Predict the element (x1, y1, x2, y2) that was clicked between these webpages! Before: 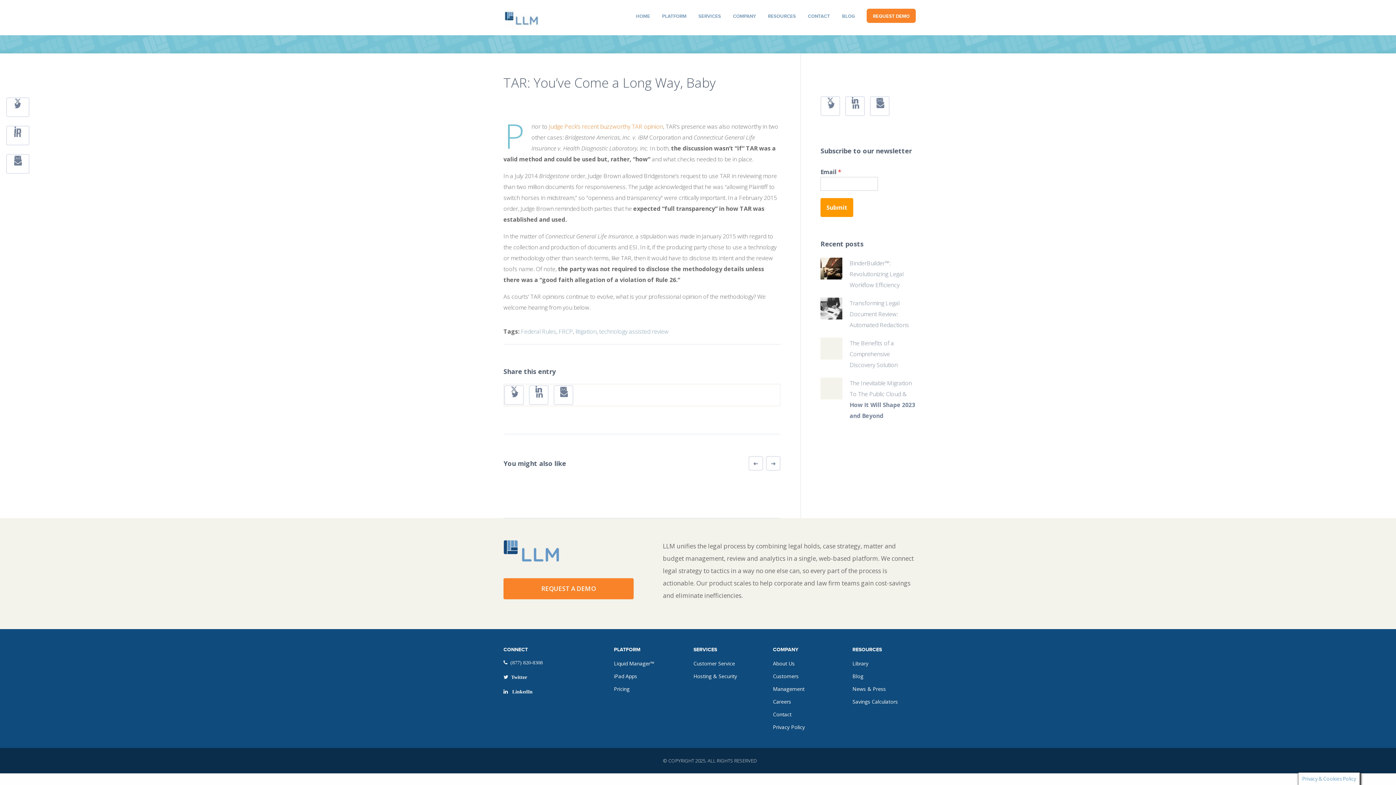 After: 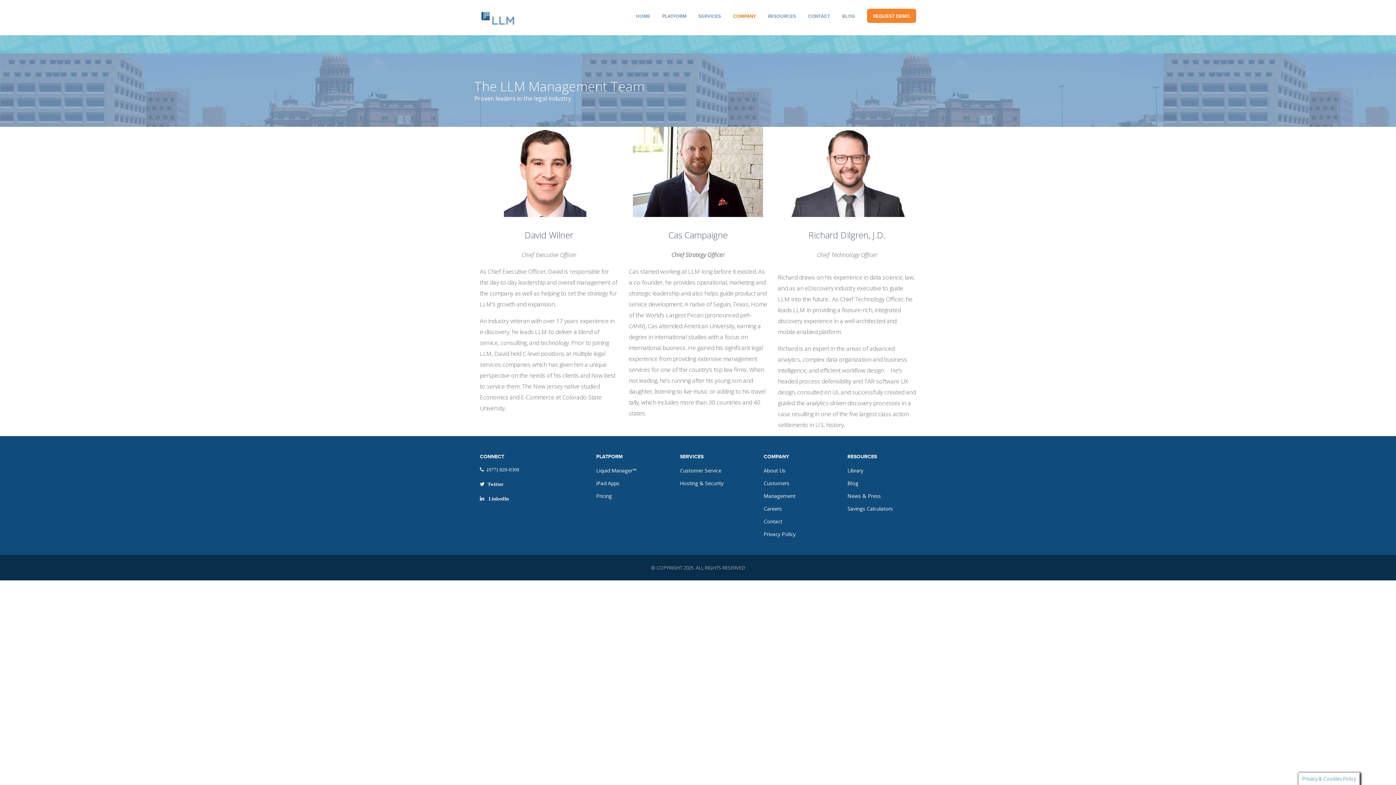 Action: bbox: (773, 685, 804, 692) label: Management